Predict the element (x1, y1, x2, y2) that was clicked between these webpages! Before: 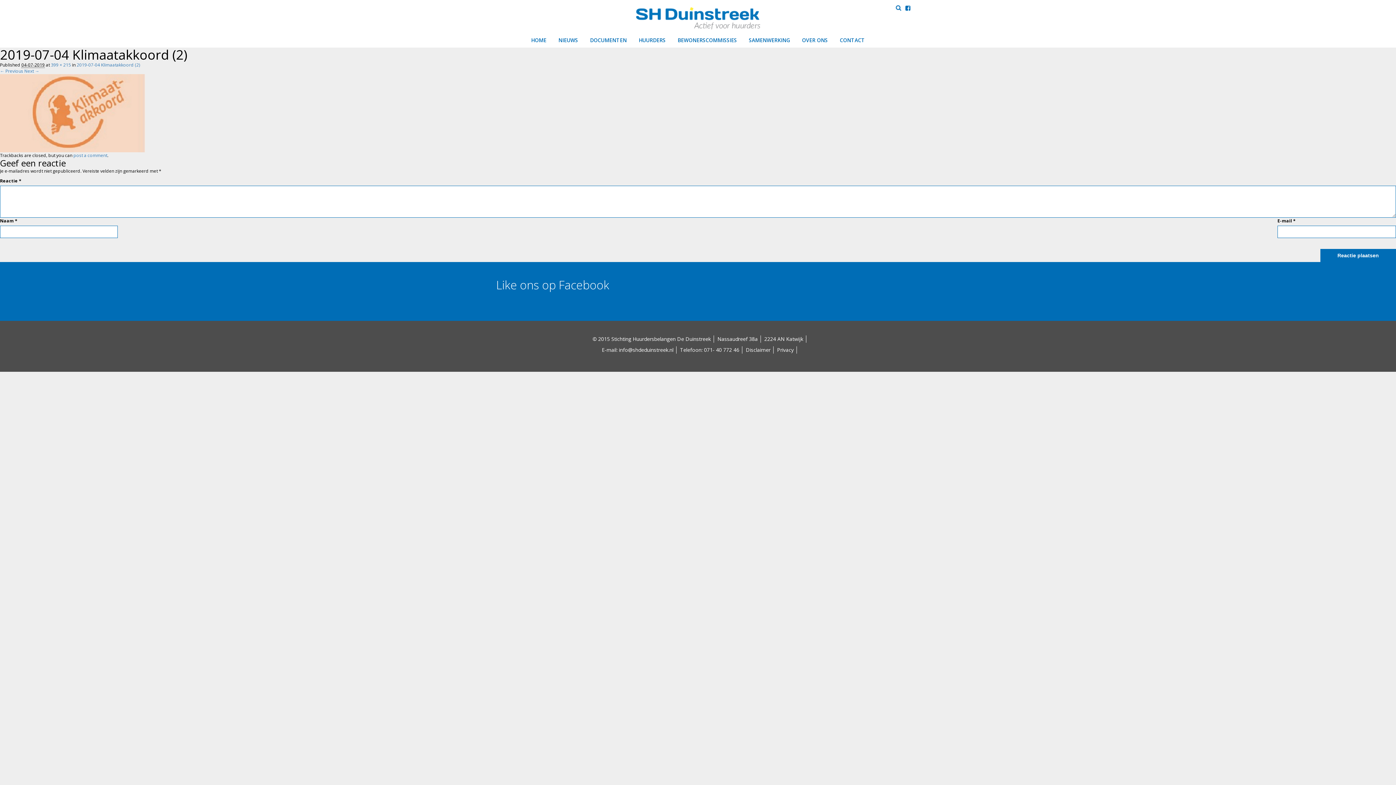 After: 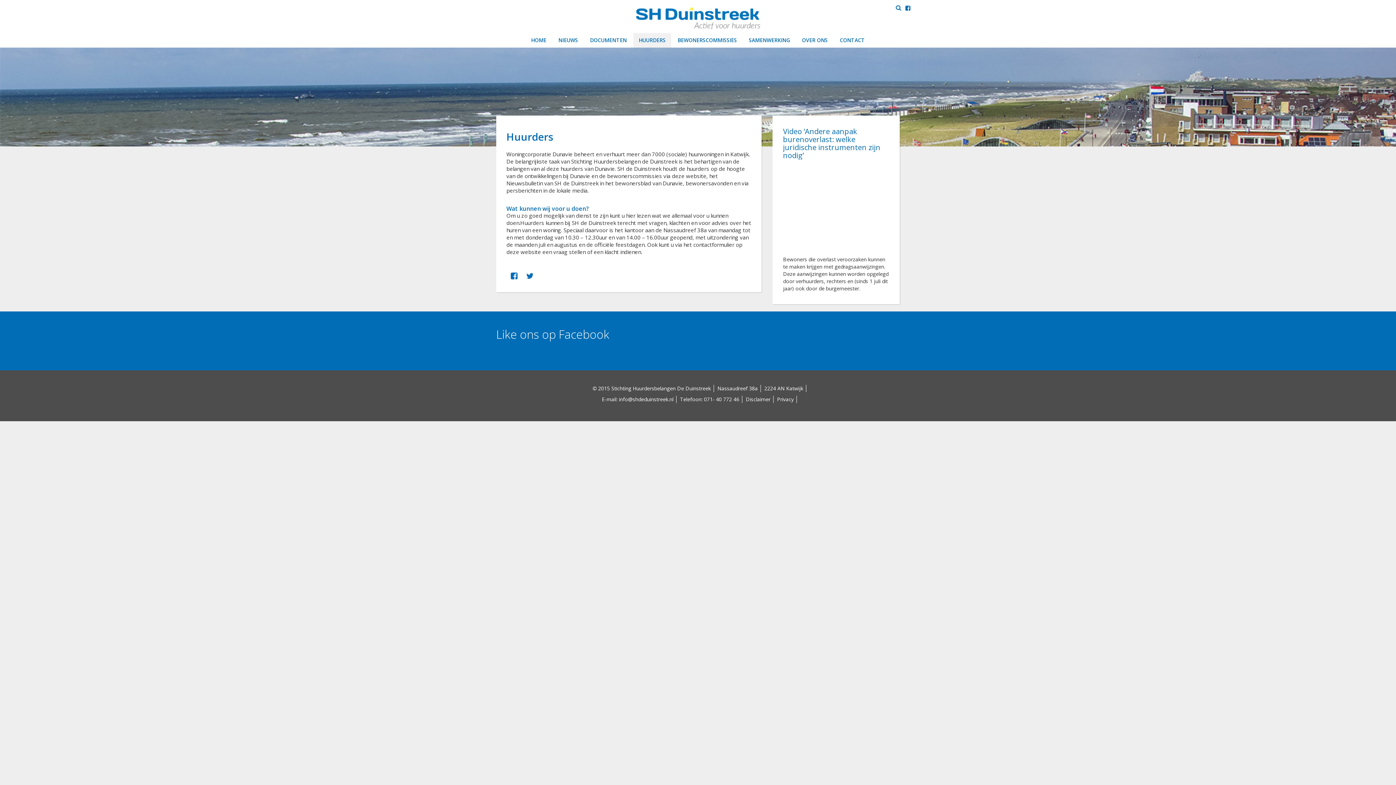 Action: label: HUURDERS bbox: (633, 33, 671, 47)